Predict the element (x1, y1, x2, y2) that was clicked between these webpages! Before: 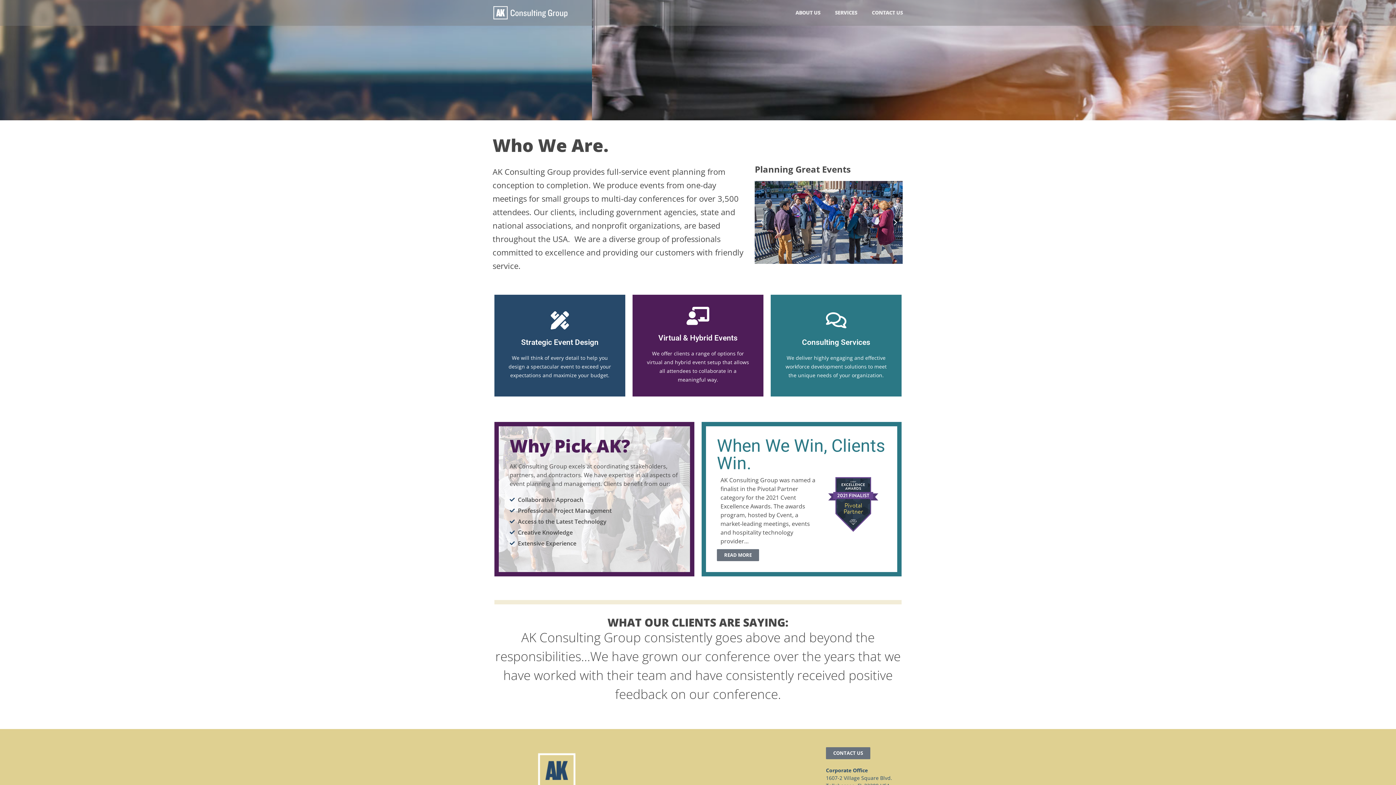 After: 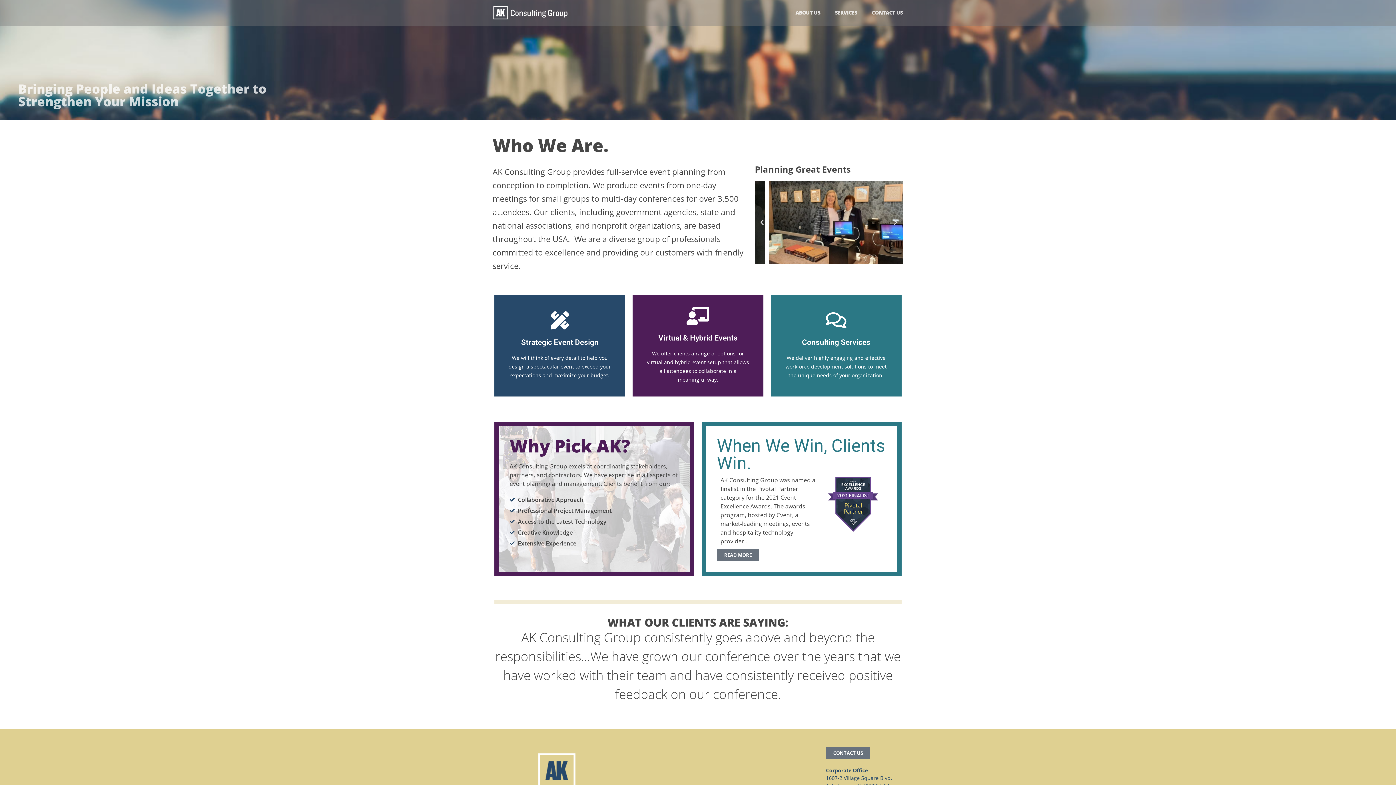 Action: bbox: (492, 5, 567, 20)